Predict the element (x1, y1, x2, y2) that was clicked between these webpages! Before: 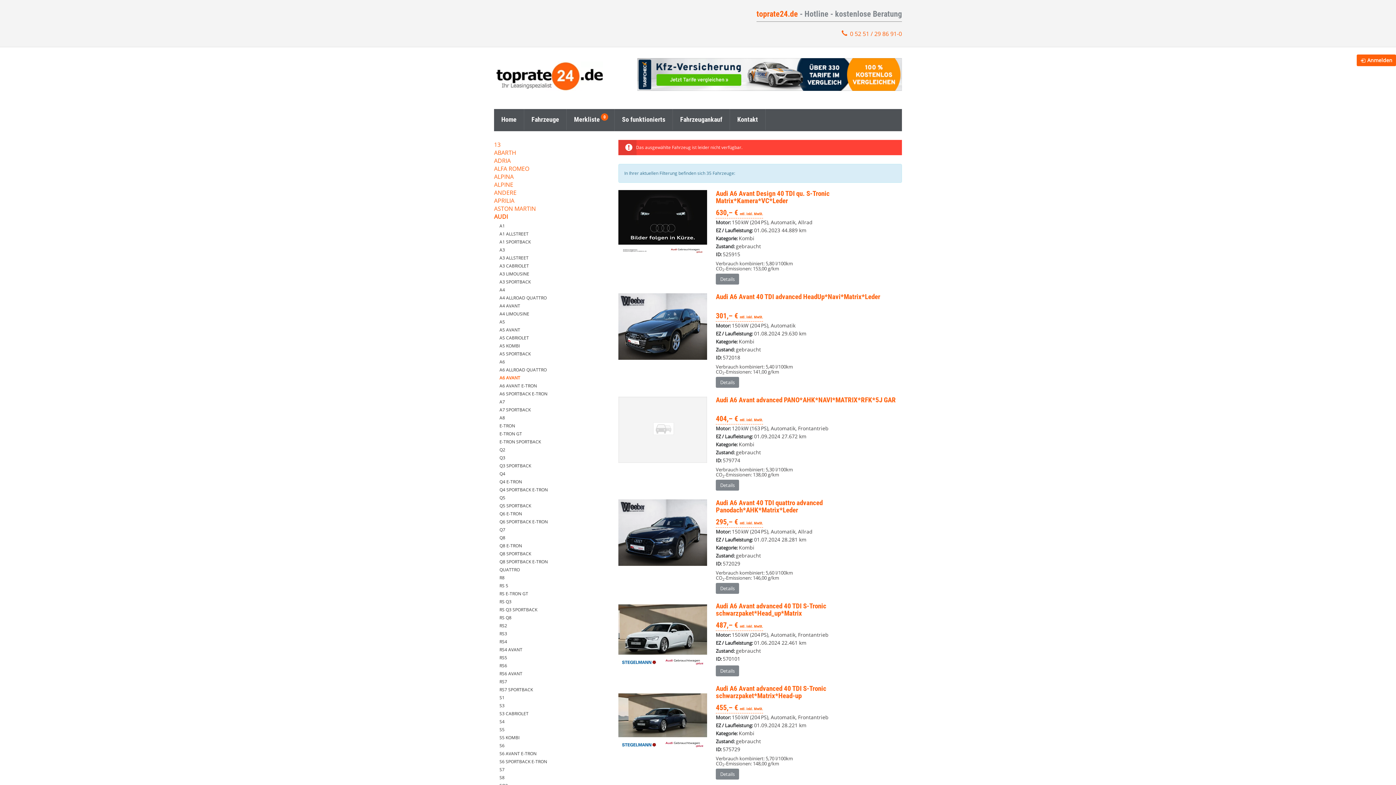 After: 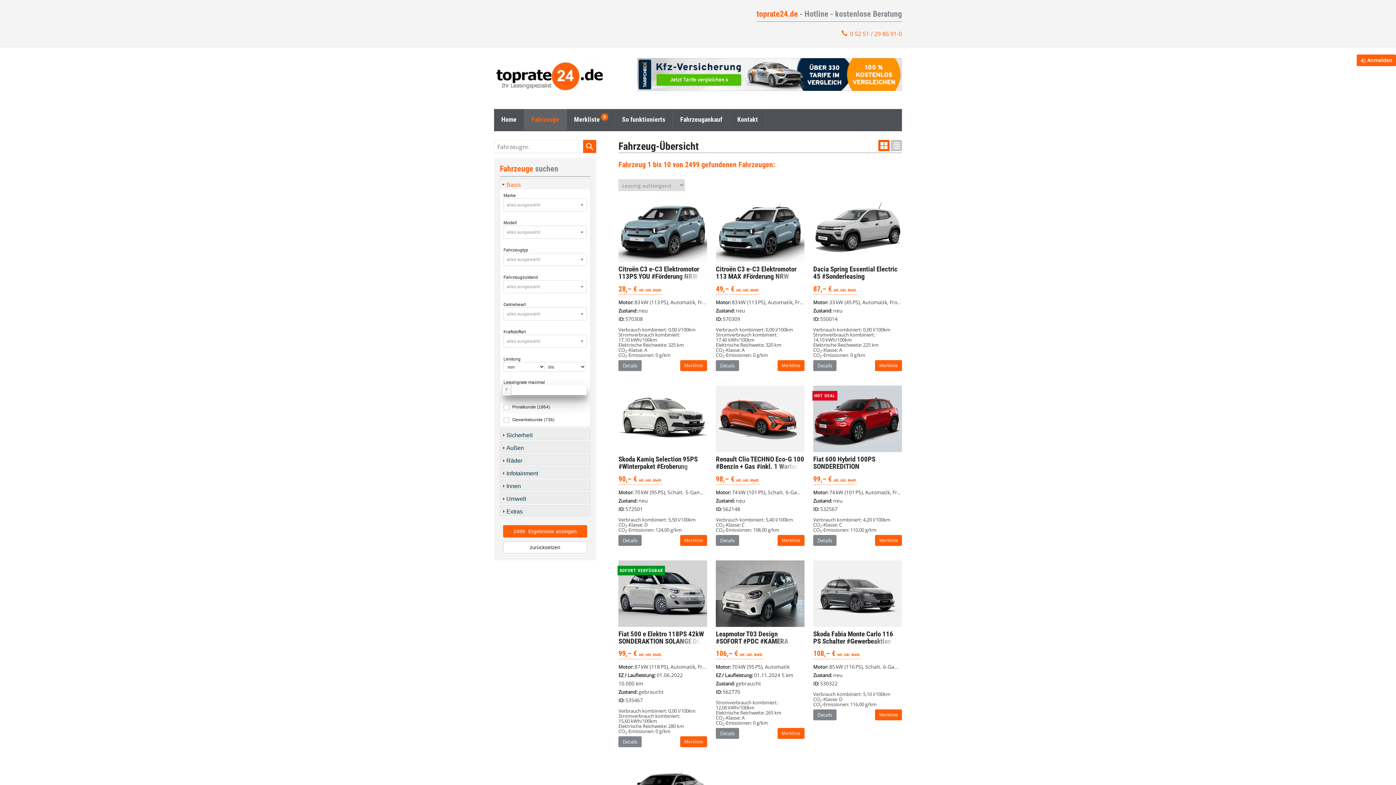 Action: bbox: (524, 109, 566, 130) label: Fahrzeuge